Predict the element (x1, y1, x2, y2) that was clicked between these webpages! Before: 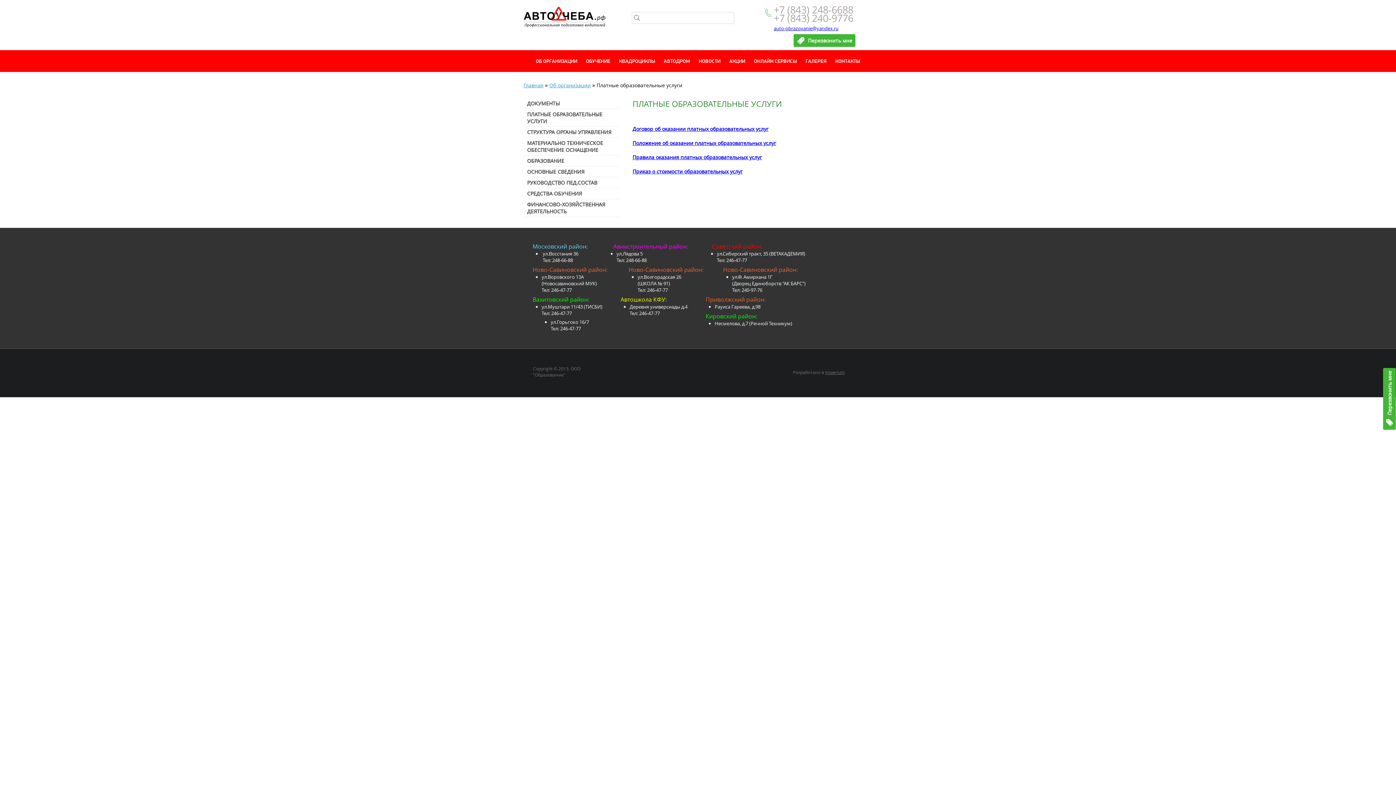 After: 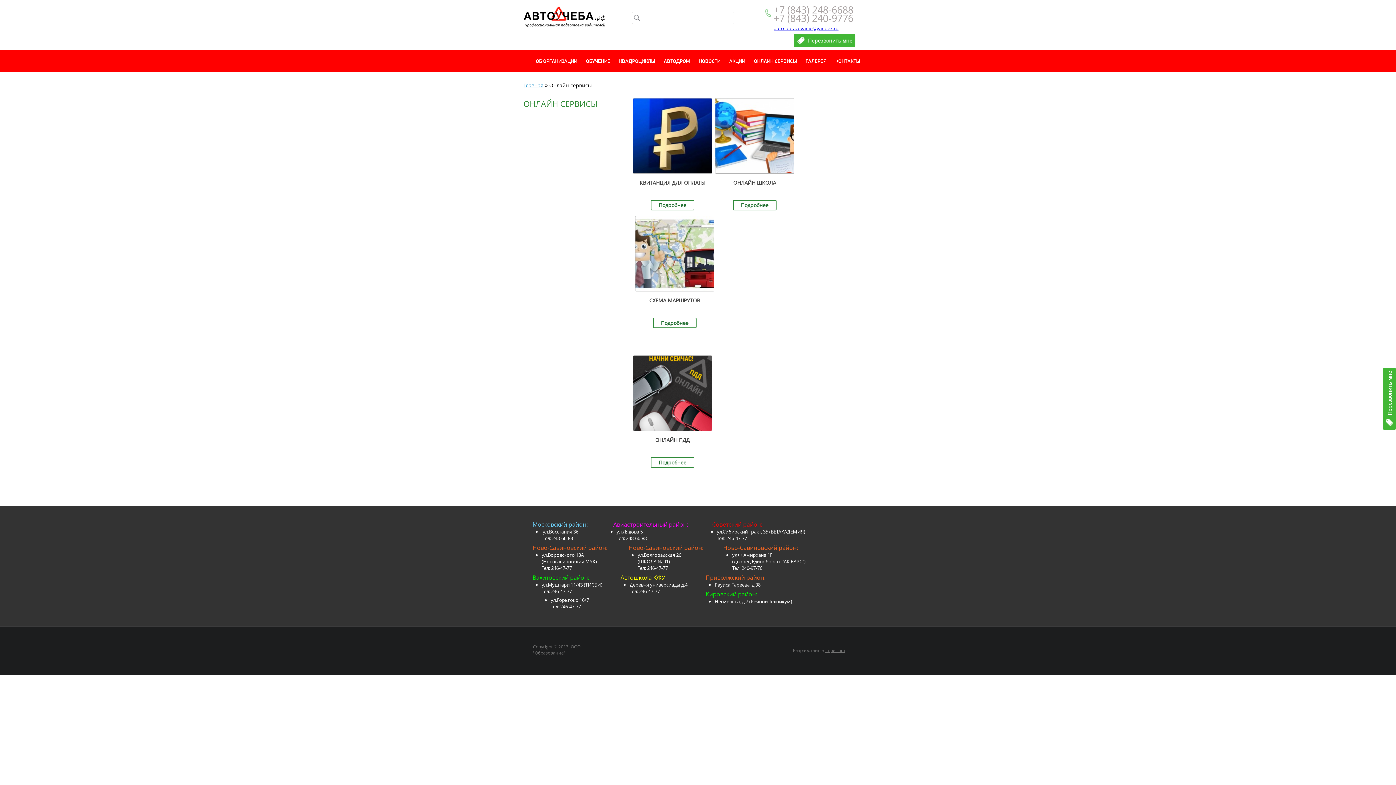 Action: label: ОНЛАЙН СЕРВИСЫ bbox: (749, 56, 801, 67)